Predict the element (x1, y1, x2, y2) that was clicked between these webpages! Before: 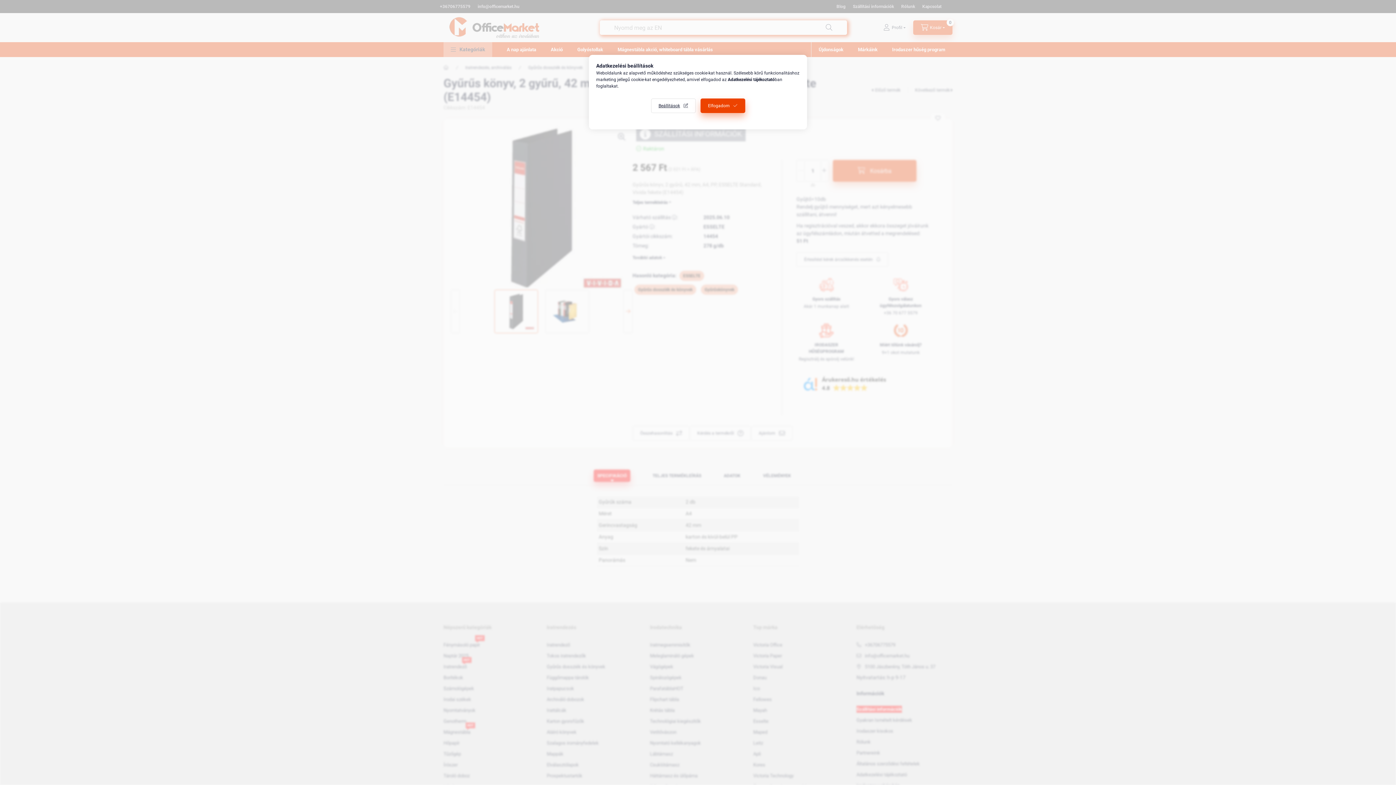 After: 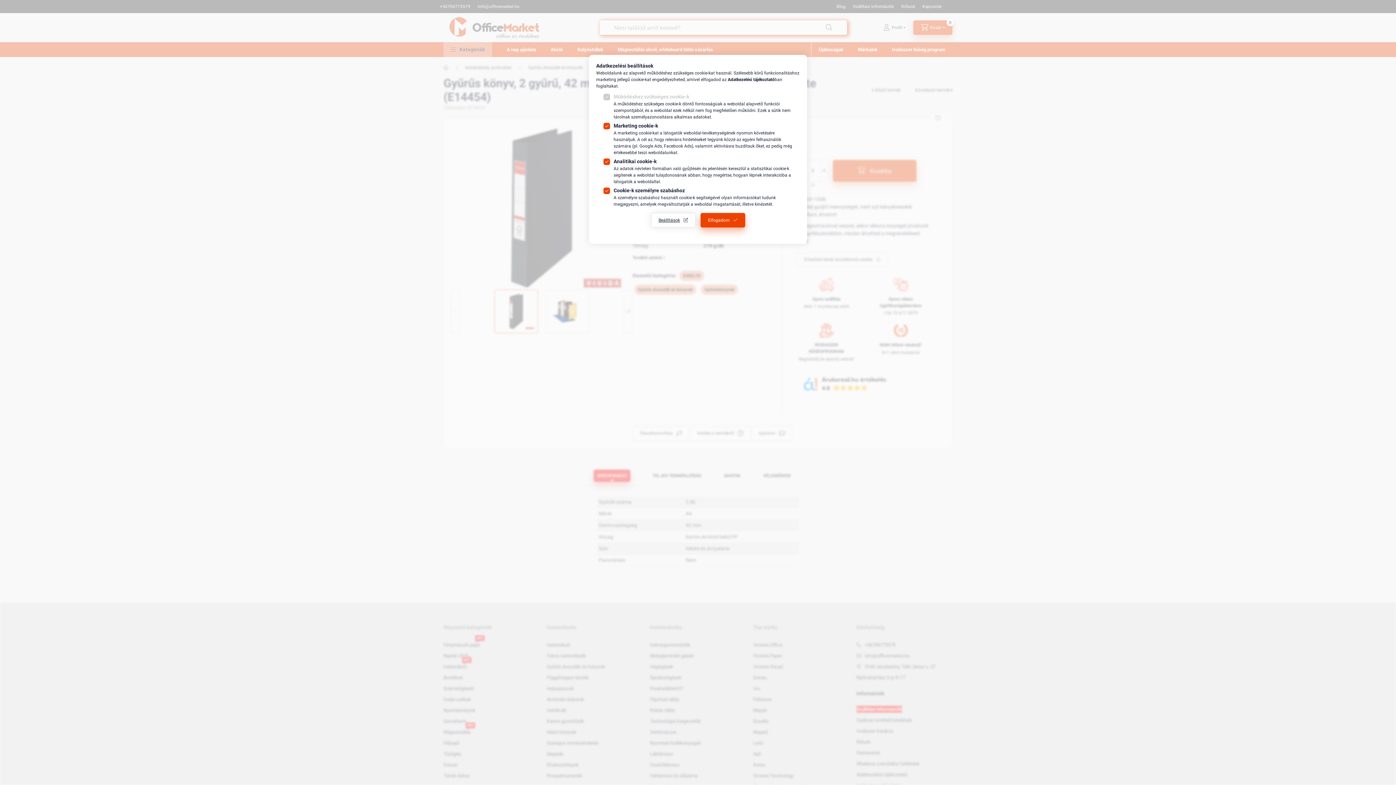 Action: label: Beállítások bbox: (651, 98, 695, 113)